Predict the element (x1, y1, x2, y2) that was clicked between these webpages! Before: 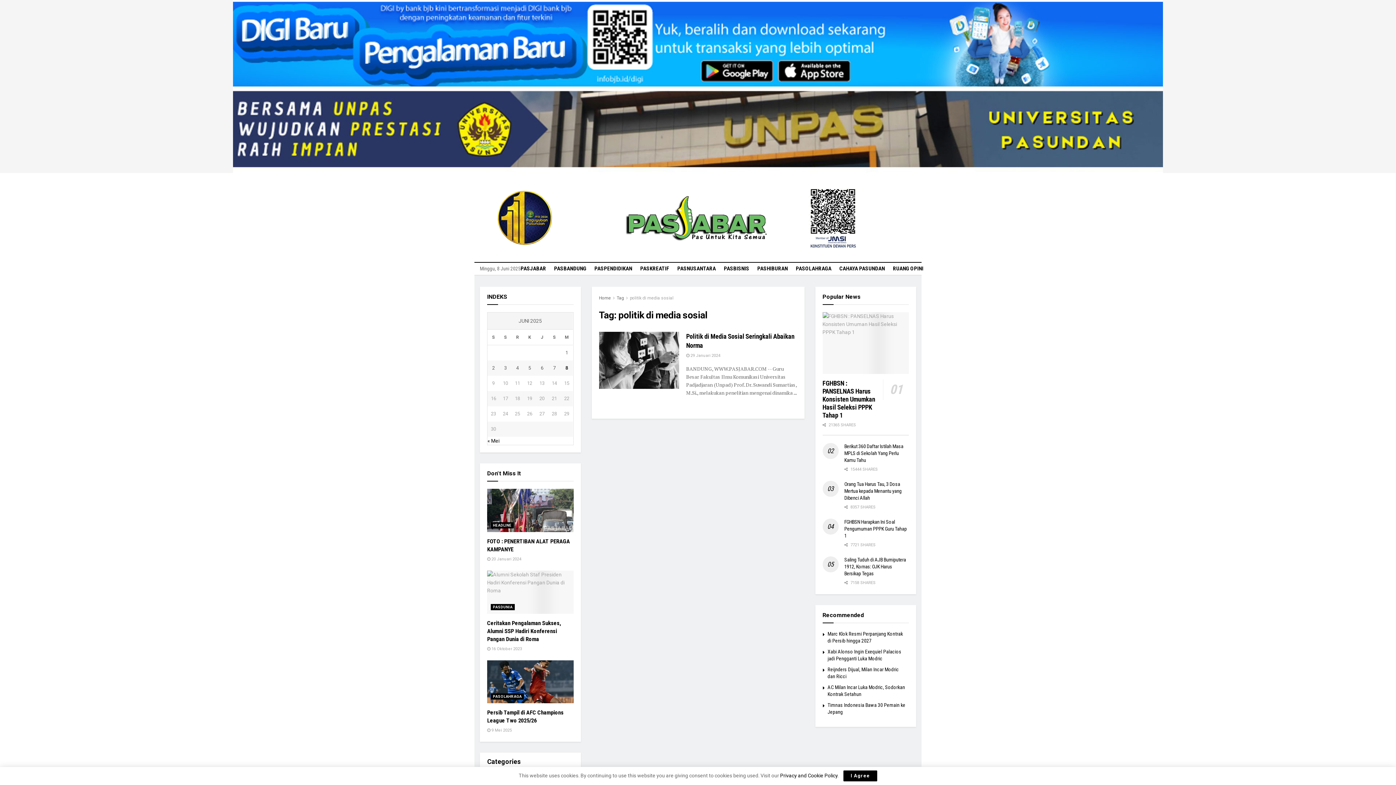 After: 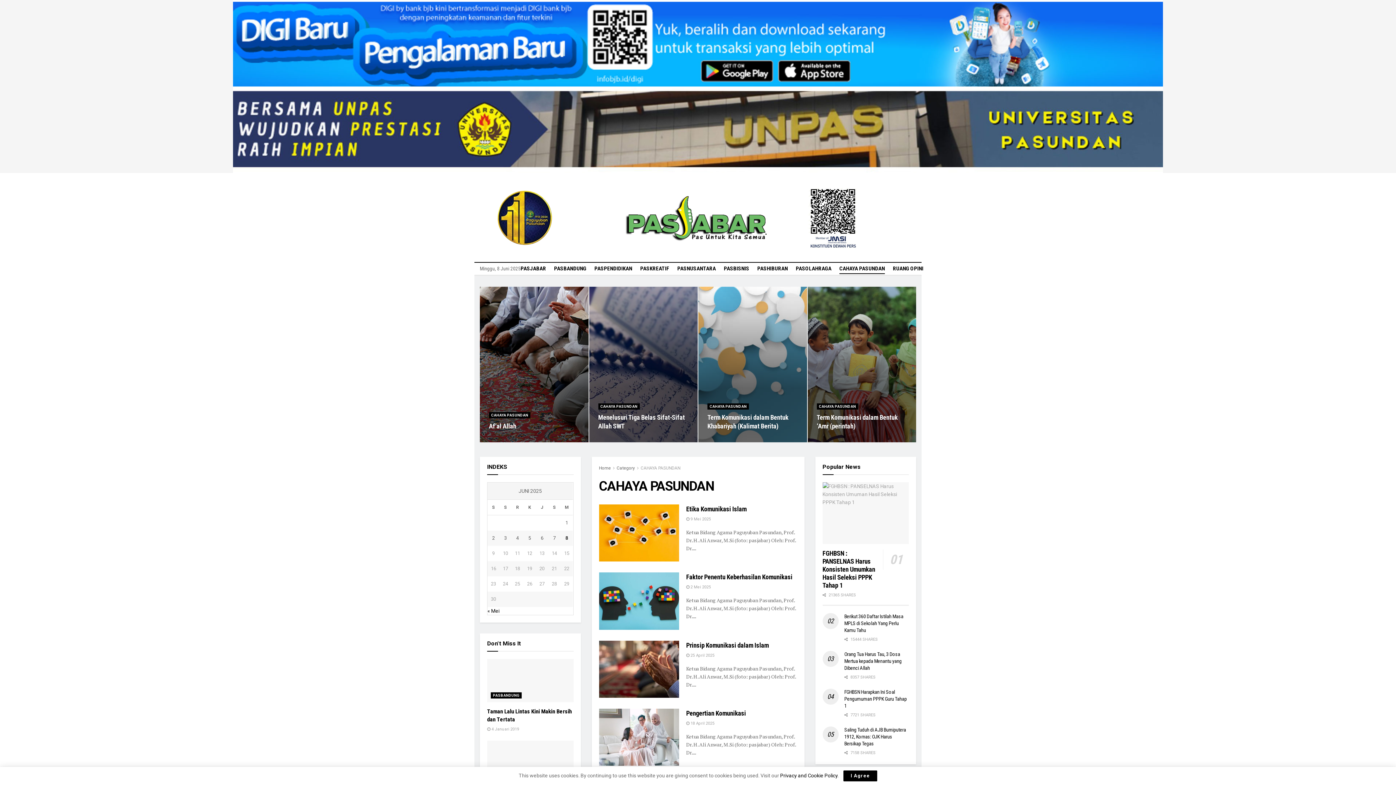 Action: label: CAHAYA PASUNDAN bbox: (839, 263, 885, 274)